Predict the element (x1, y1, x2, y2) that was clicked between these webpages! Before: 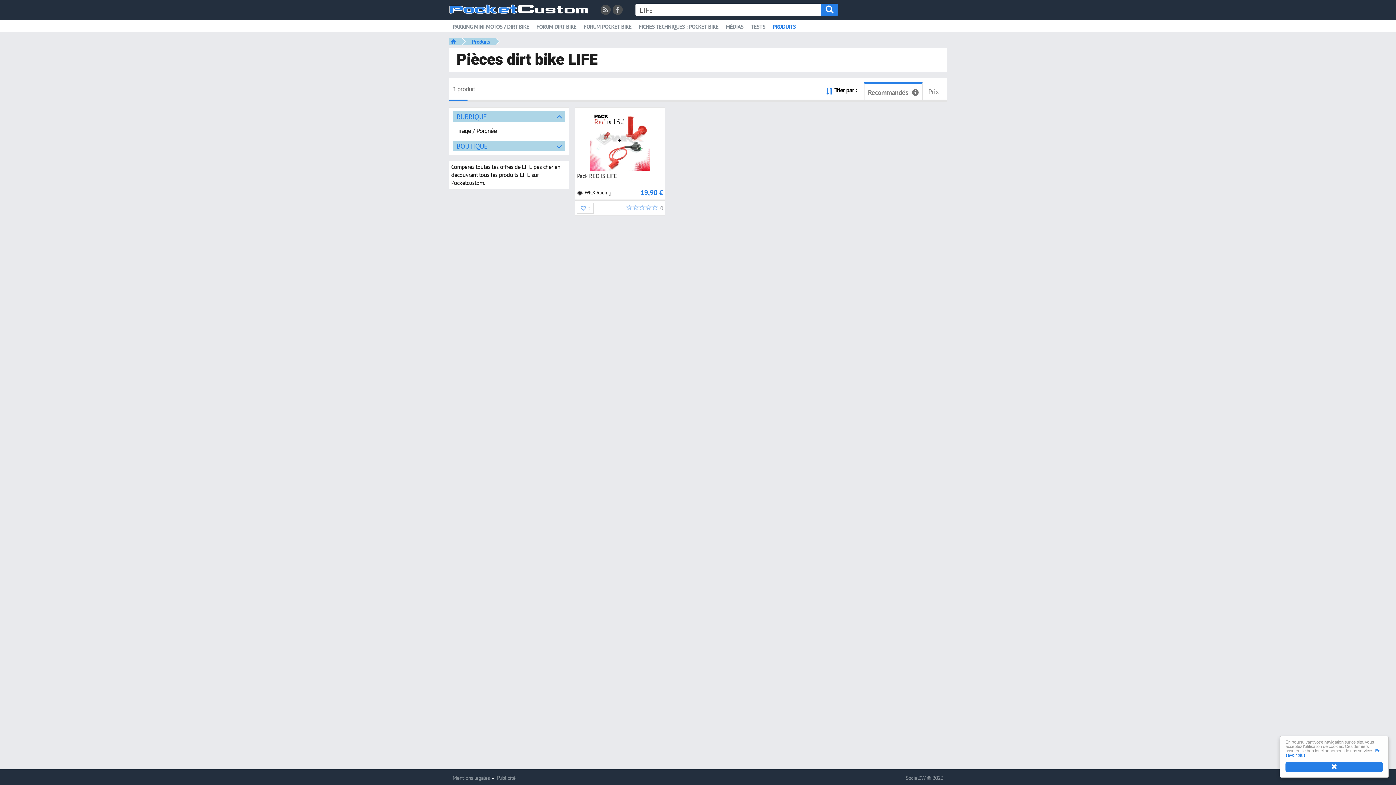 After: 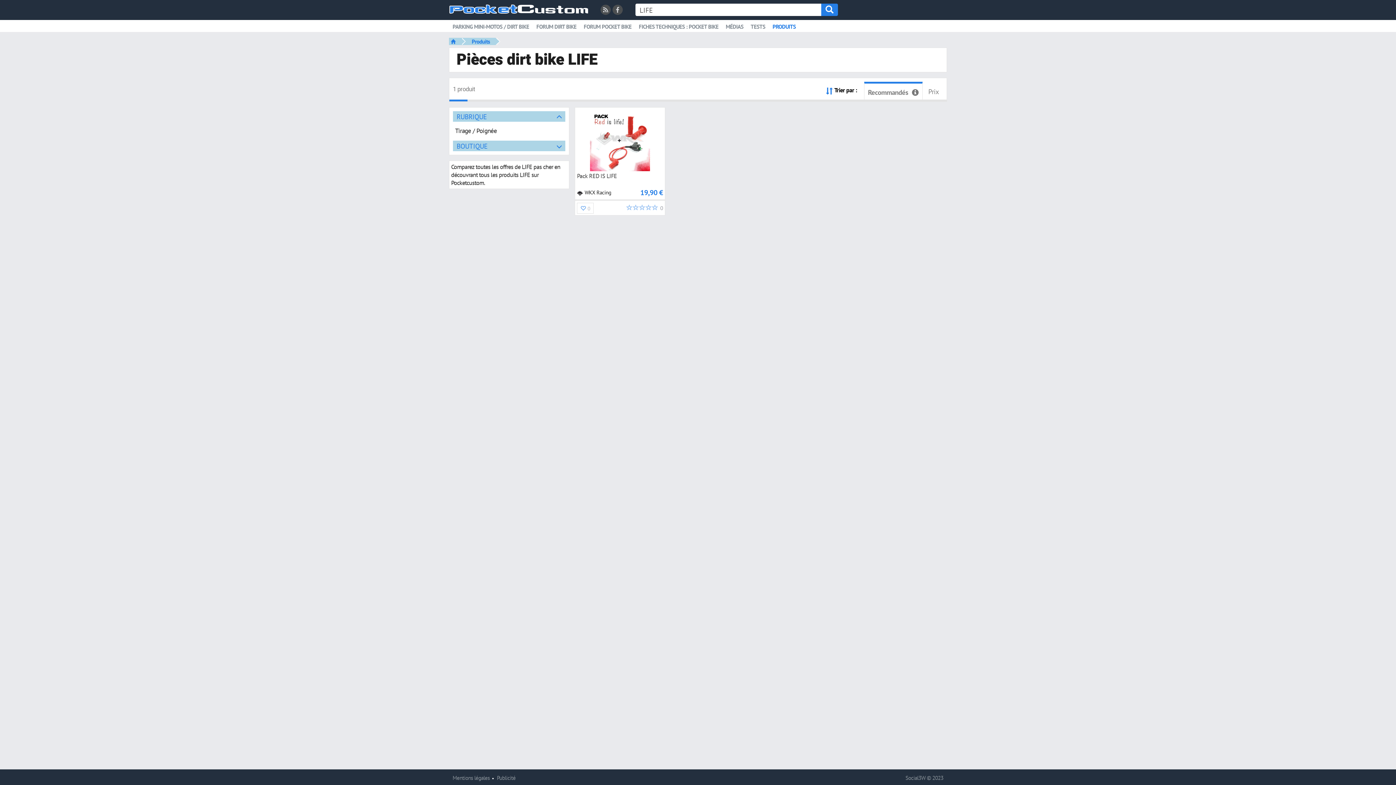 Action: bbox: (1285, 762, 1383, 772)